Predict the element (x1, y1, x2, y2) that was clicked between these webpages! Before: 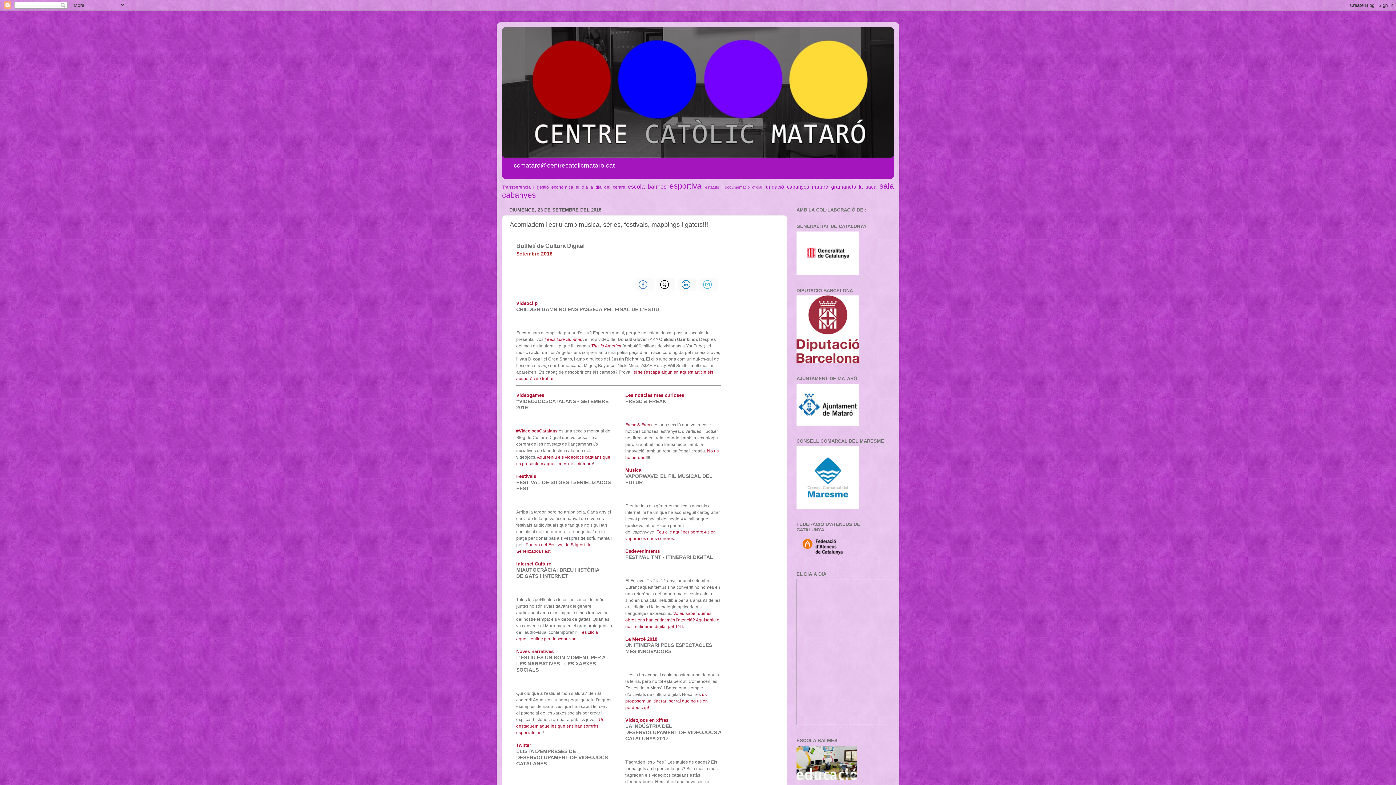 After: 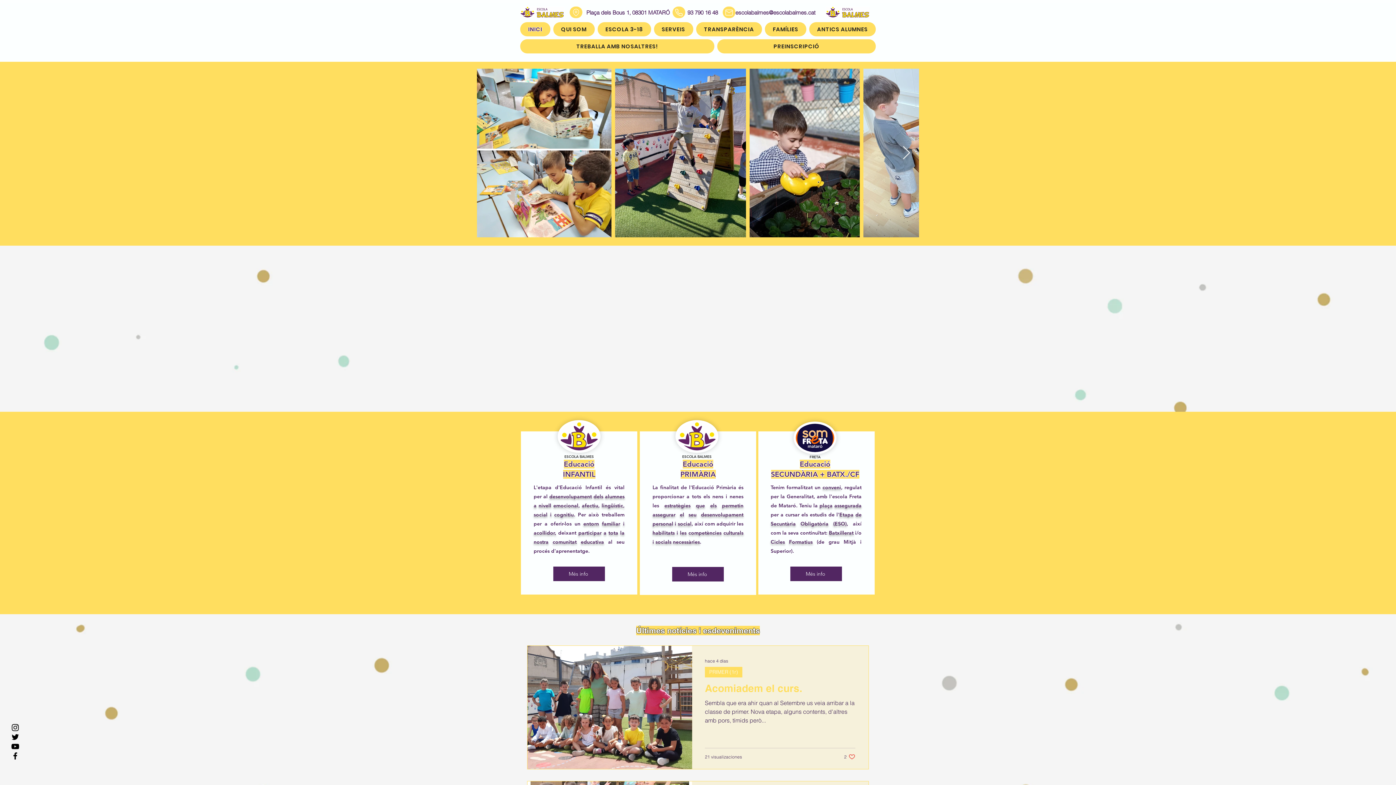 Action: bbox: (796, 775, 857, 781)